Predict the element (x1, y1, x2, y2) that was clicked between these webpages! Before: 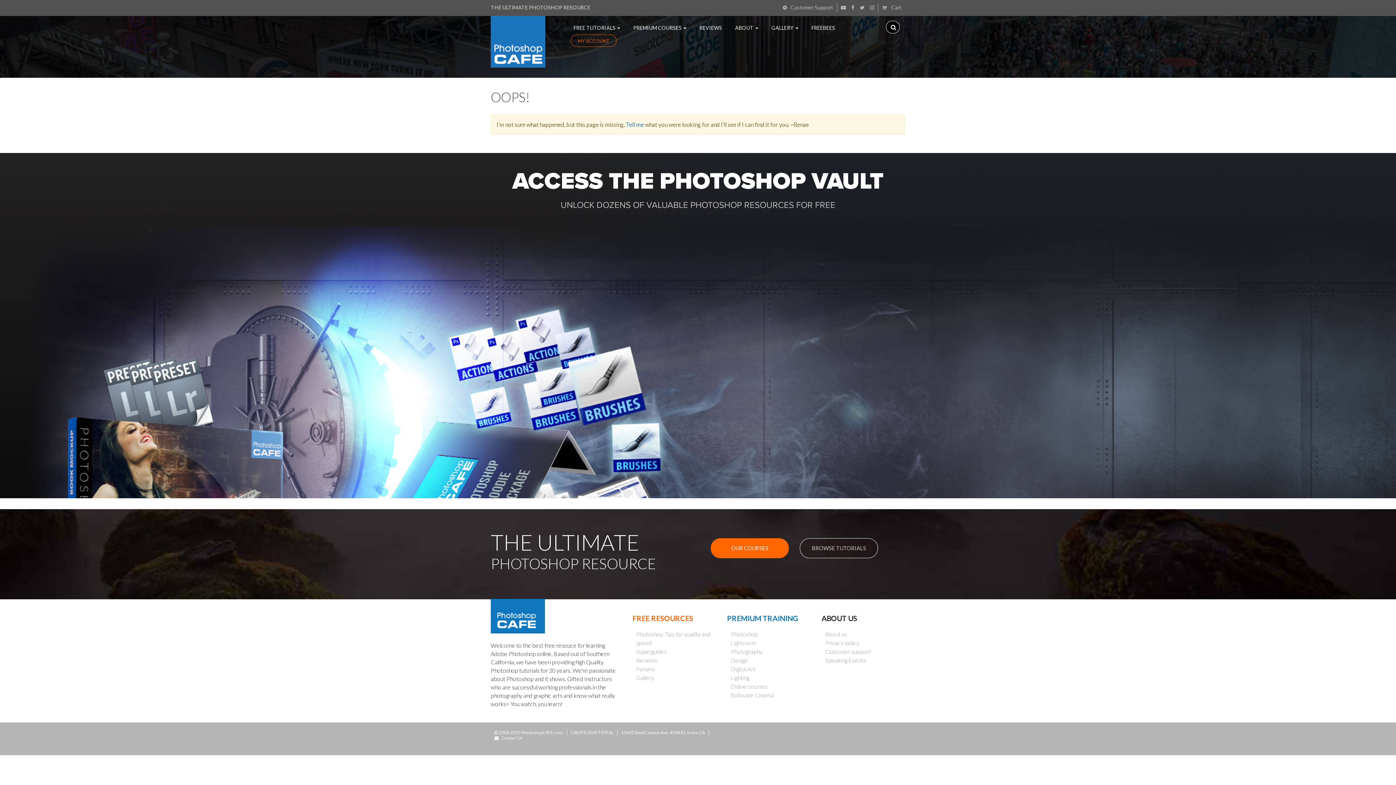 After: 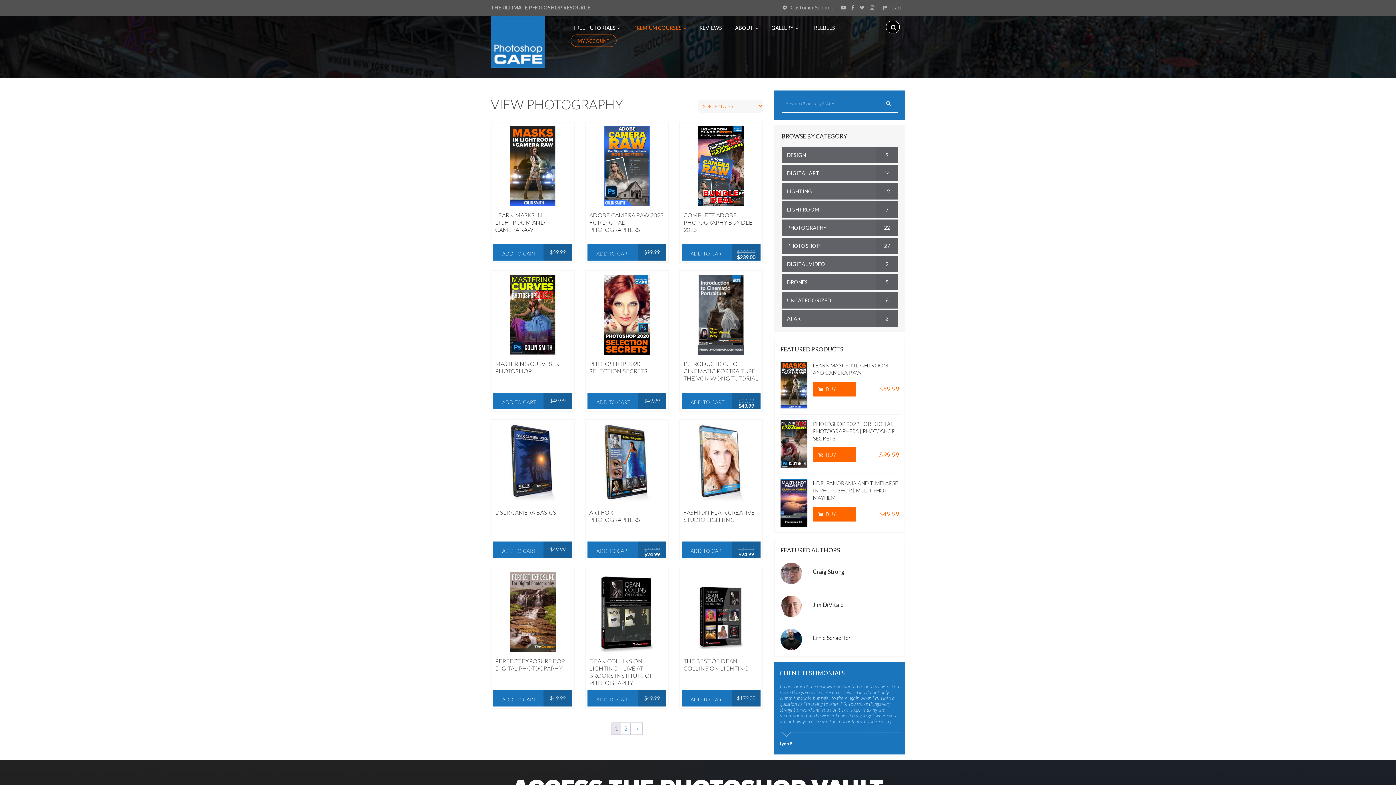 Action: label: Photography bbox: (730, 648, 762, 655)